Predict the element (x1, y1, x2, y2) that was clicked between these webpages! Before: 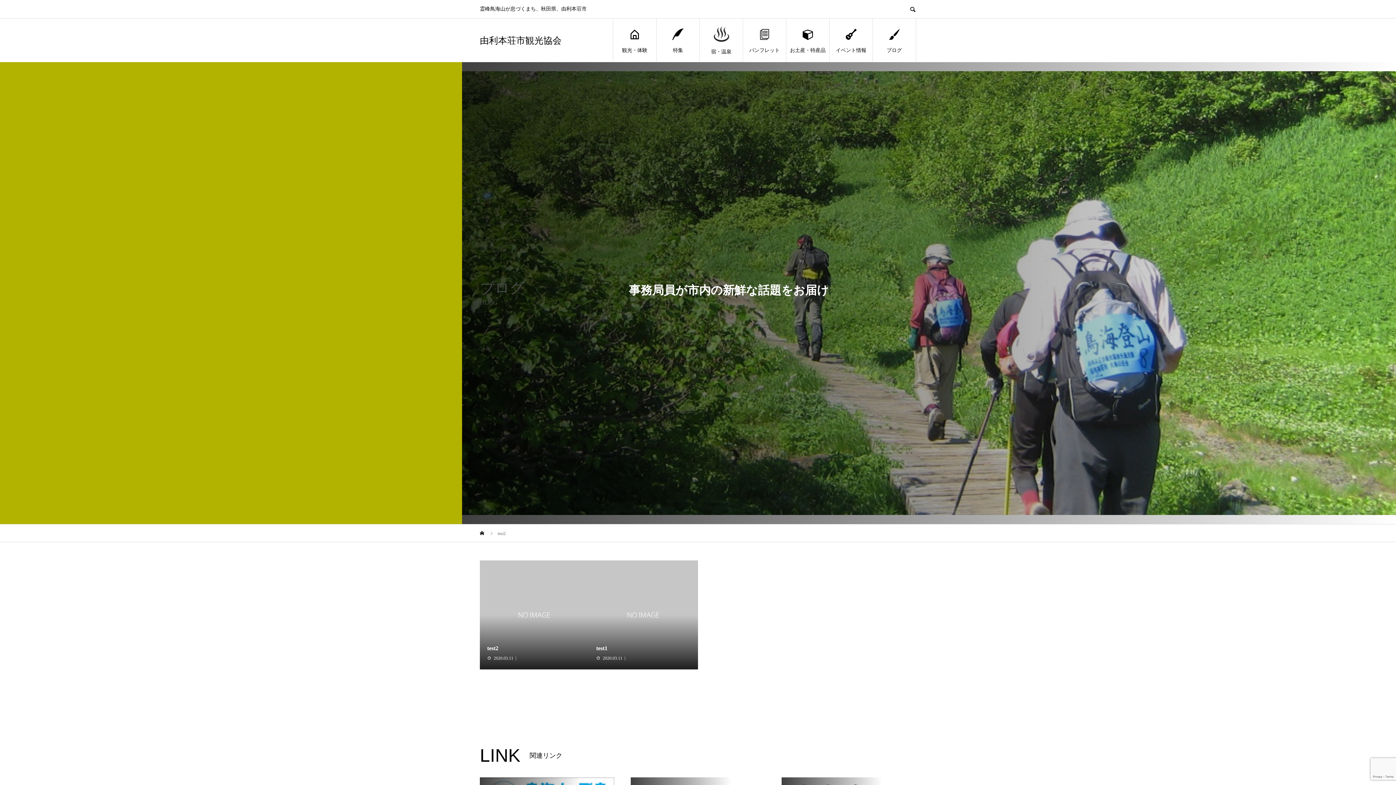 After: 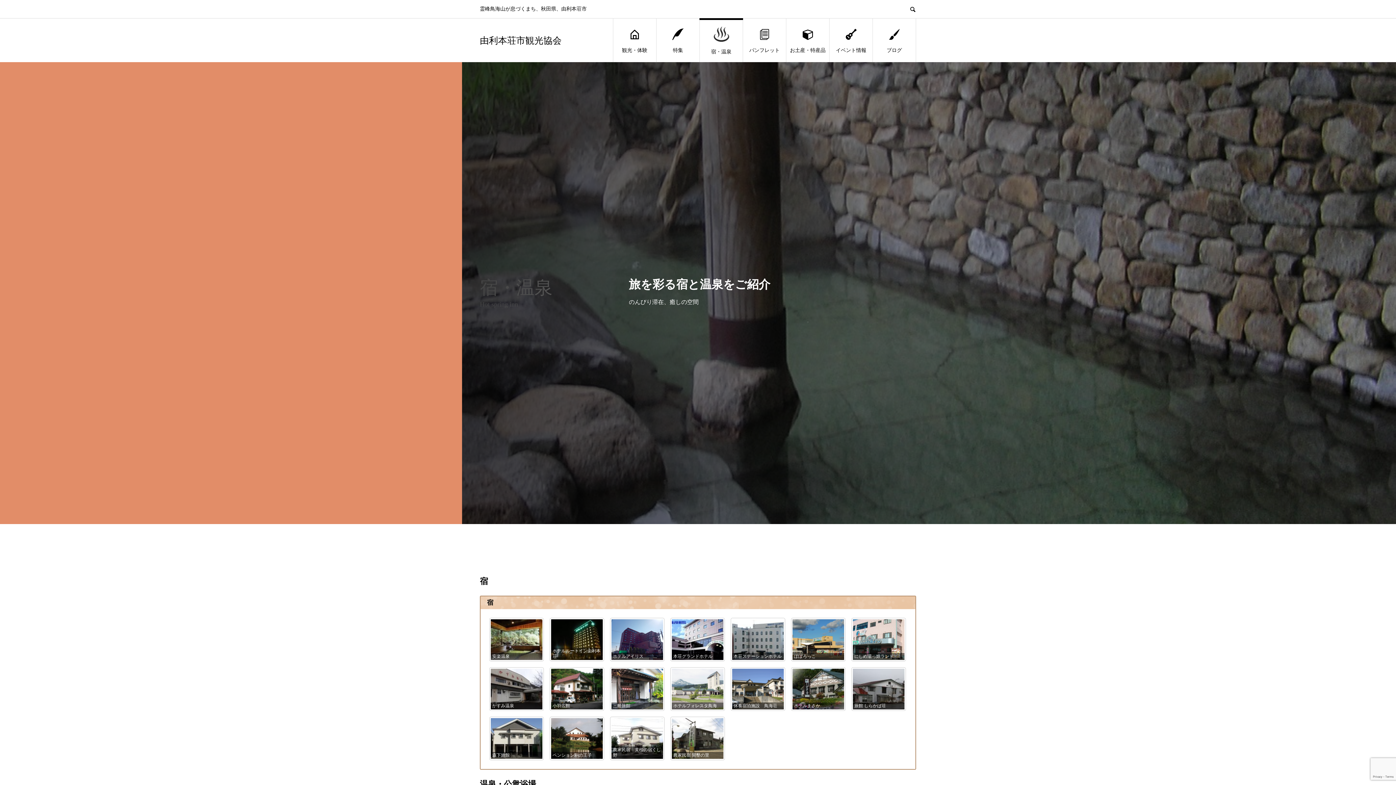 Action: bbox: (700, 18, 742, 62) label: 宿・温泉